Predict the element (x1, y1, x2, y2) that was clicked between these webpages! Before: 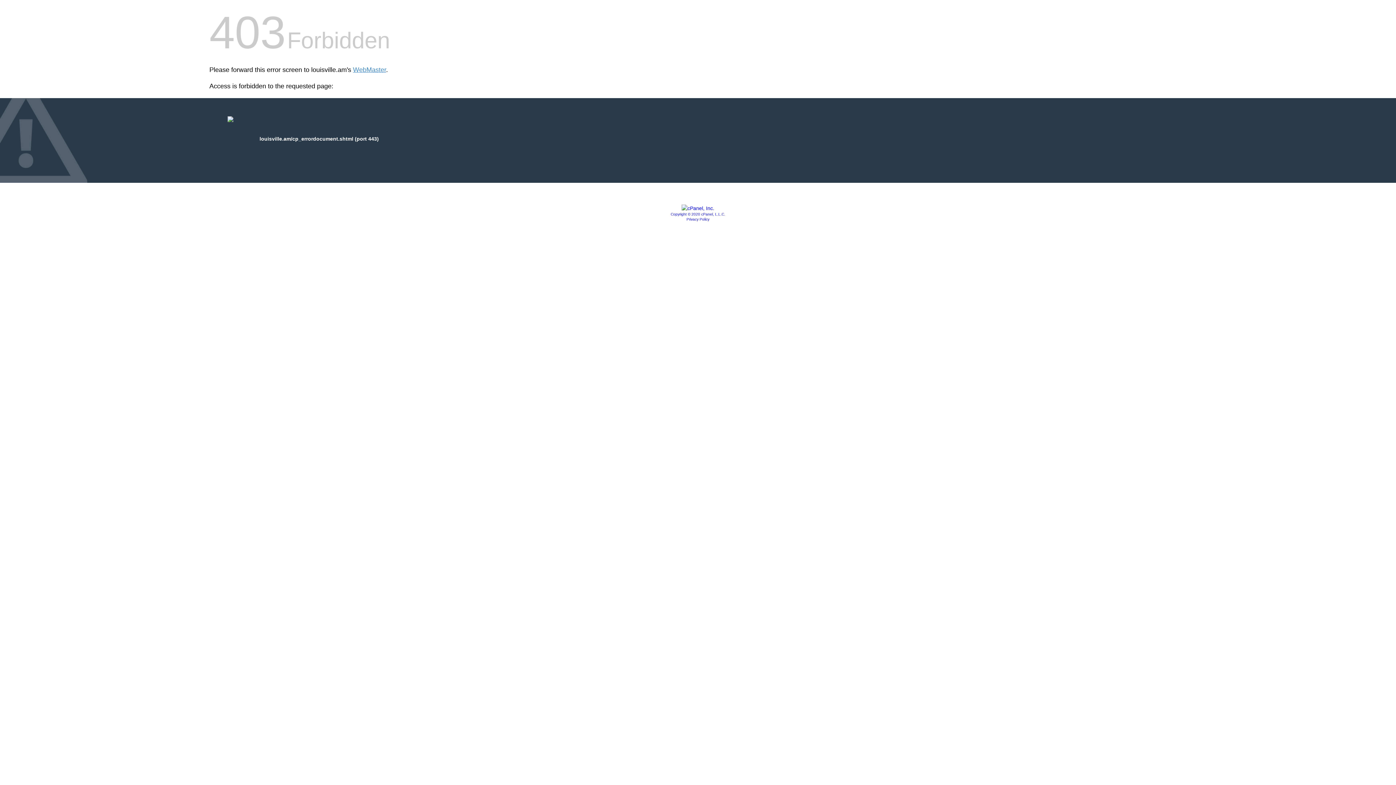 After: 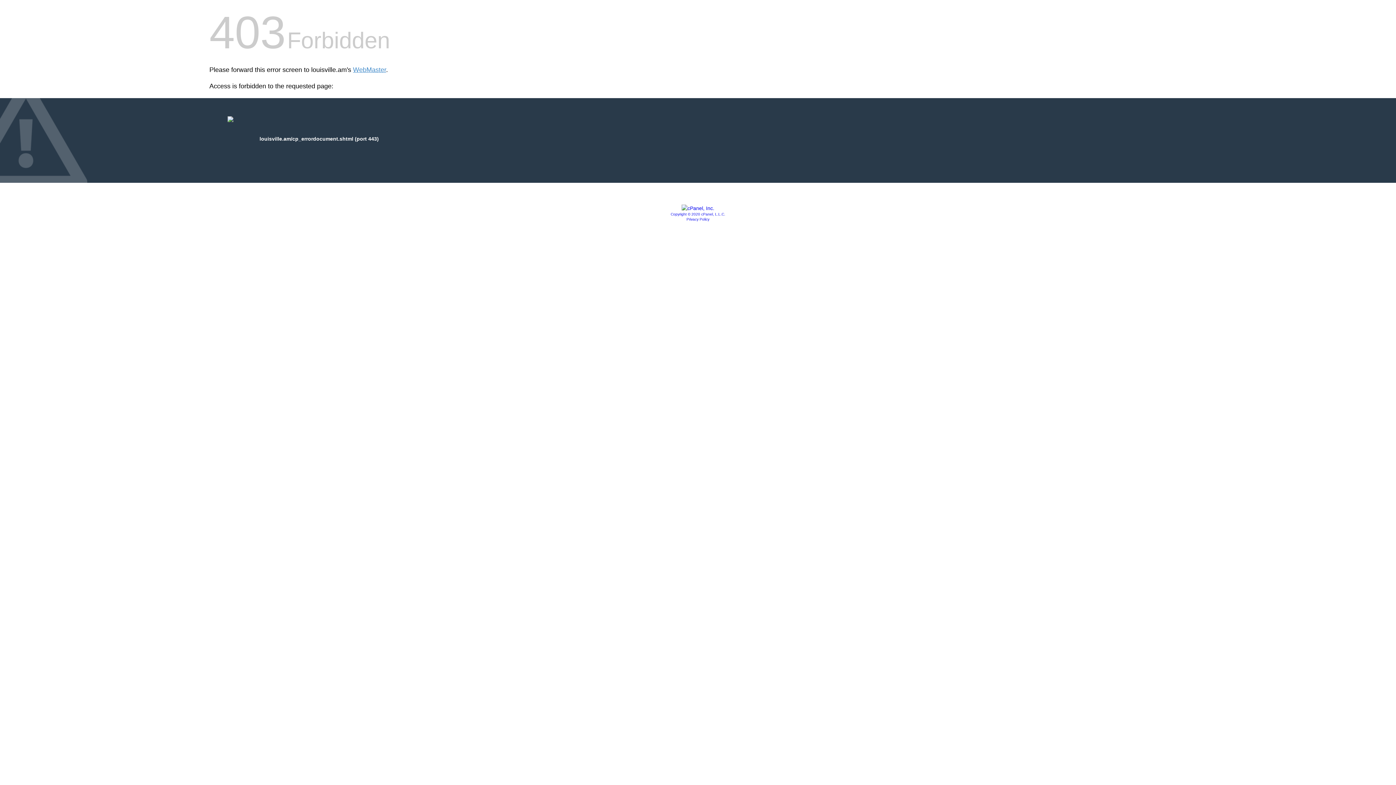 Action: bbox: (681, 205, 714, 211)